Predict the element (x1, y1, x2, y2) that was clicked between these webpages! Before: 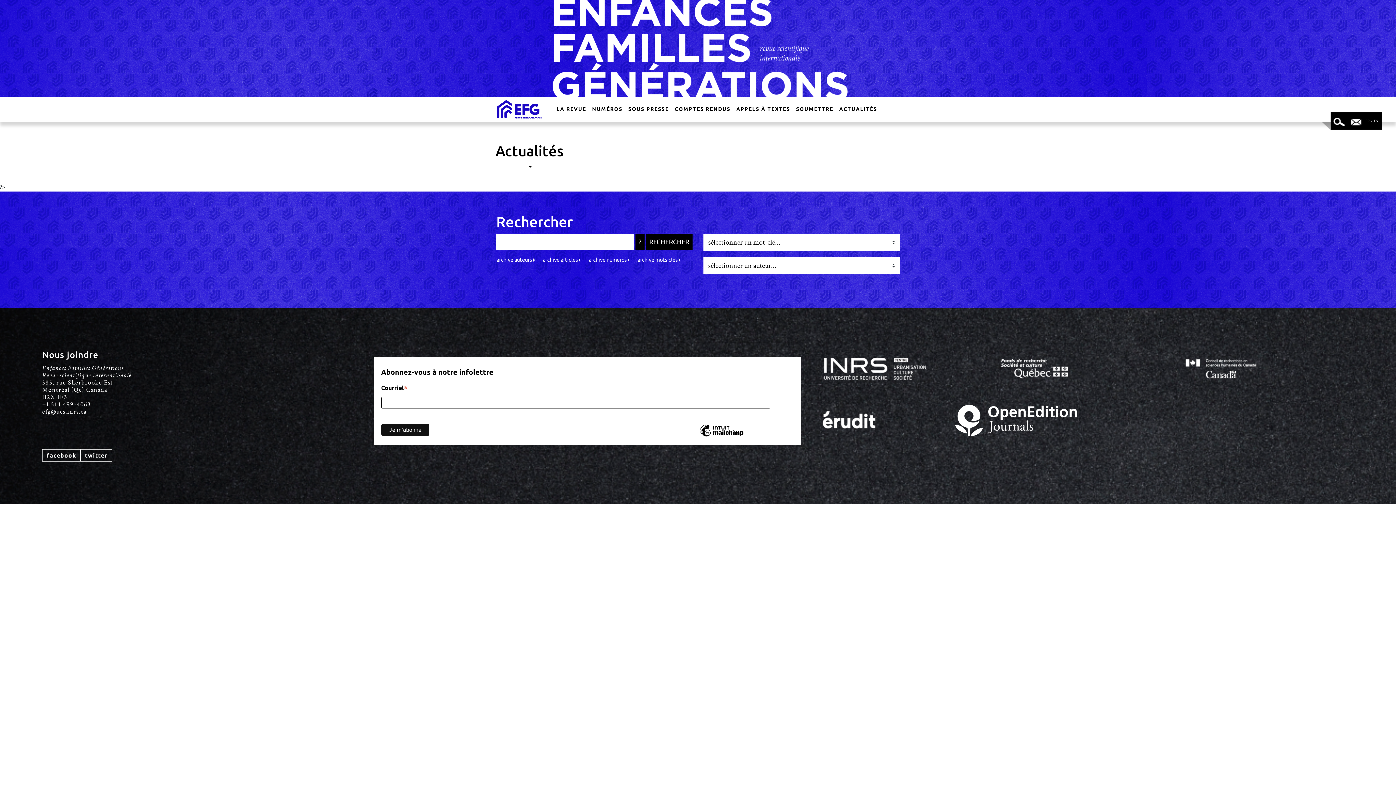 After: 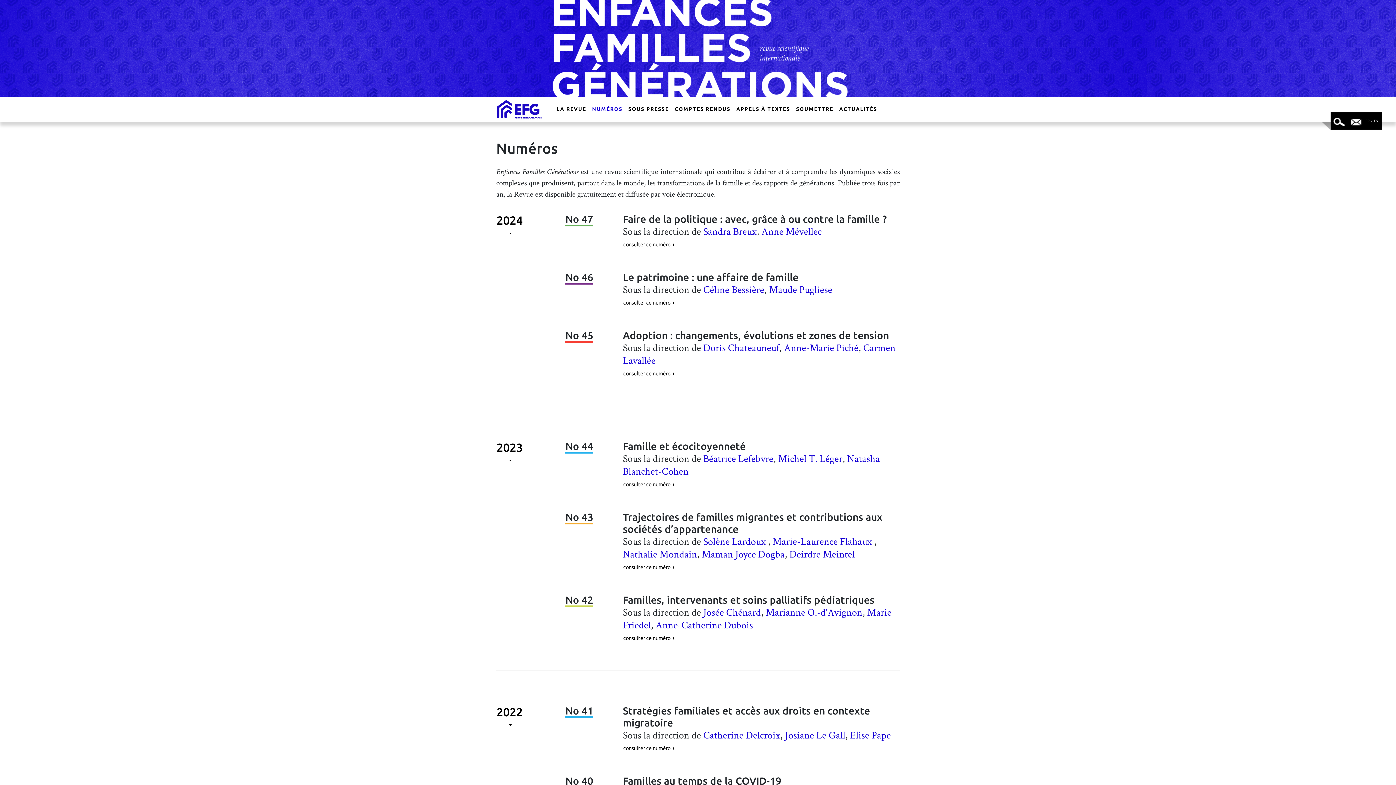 Action: label: NUMÉROS bbox: (589, 102, 625, 116)